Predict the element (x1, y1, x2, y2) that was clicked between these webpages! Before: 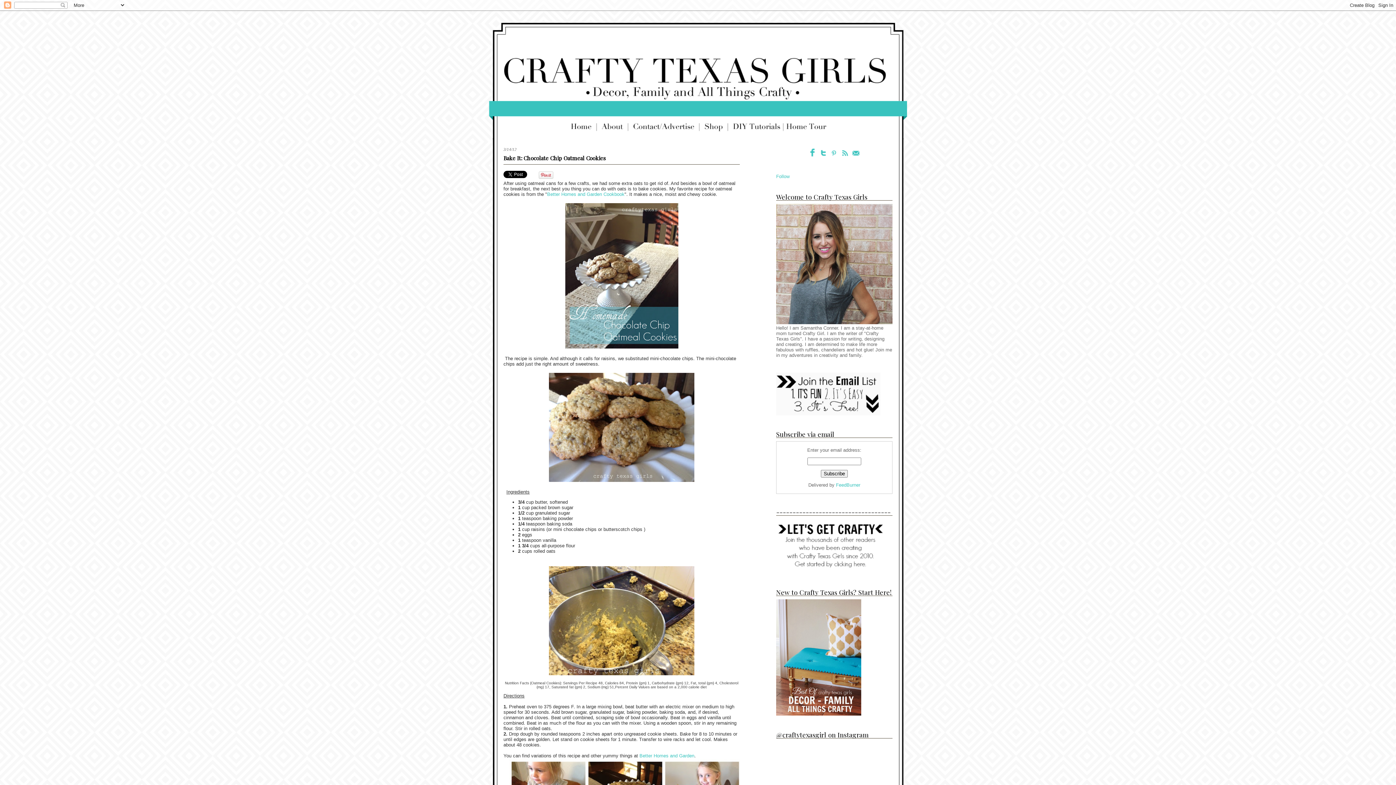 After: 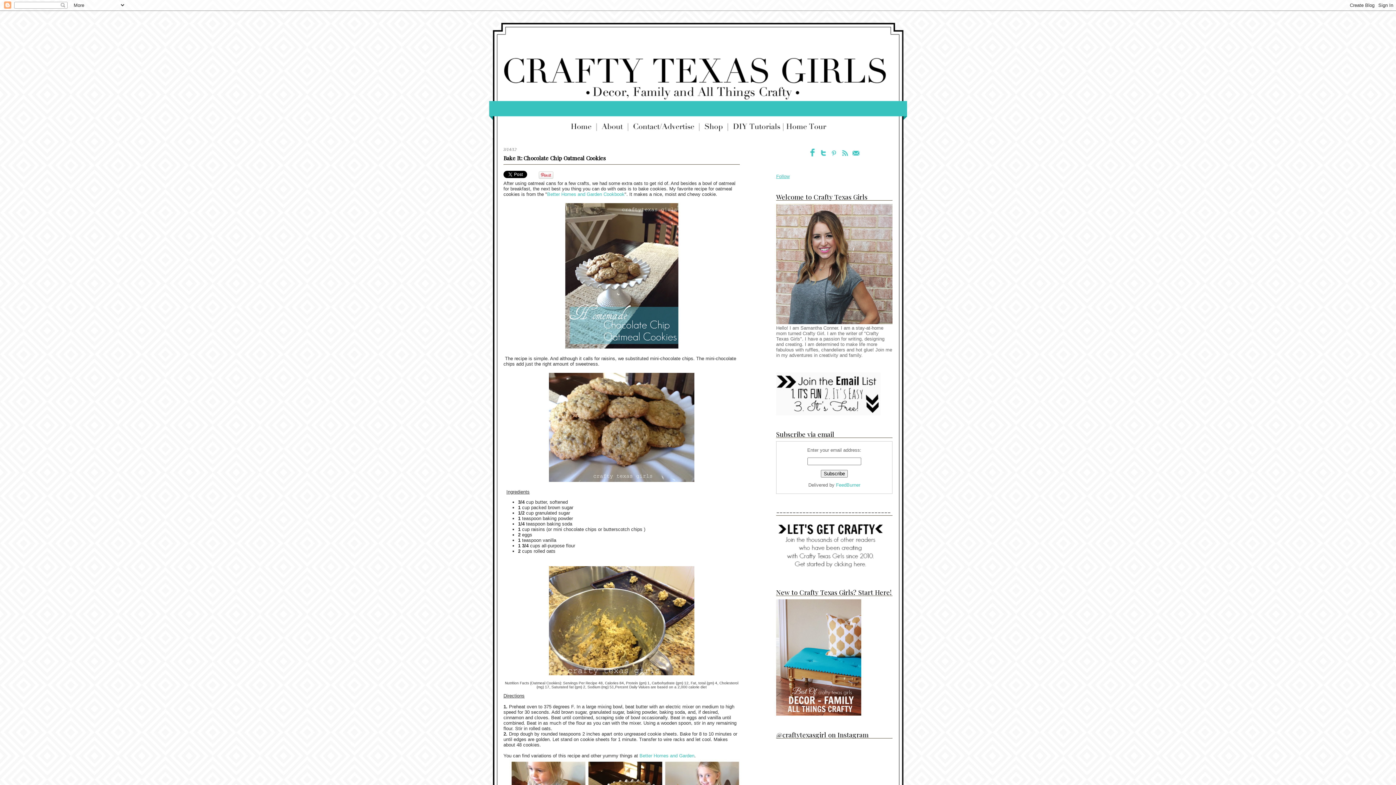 Action: label: Follow bbox: (776, 173, 789, 179)